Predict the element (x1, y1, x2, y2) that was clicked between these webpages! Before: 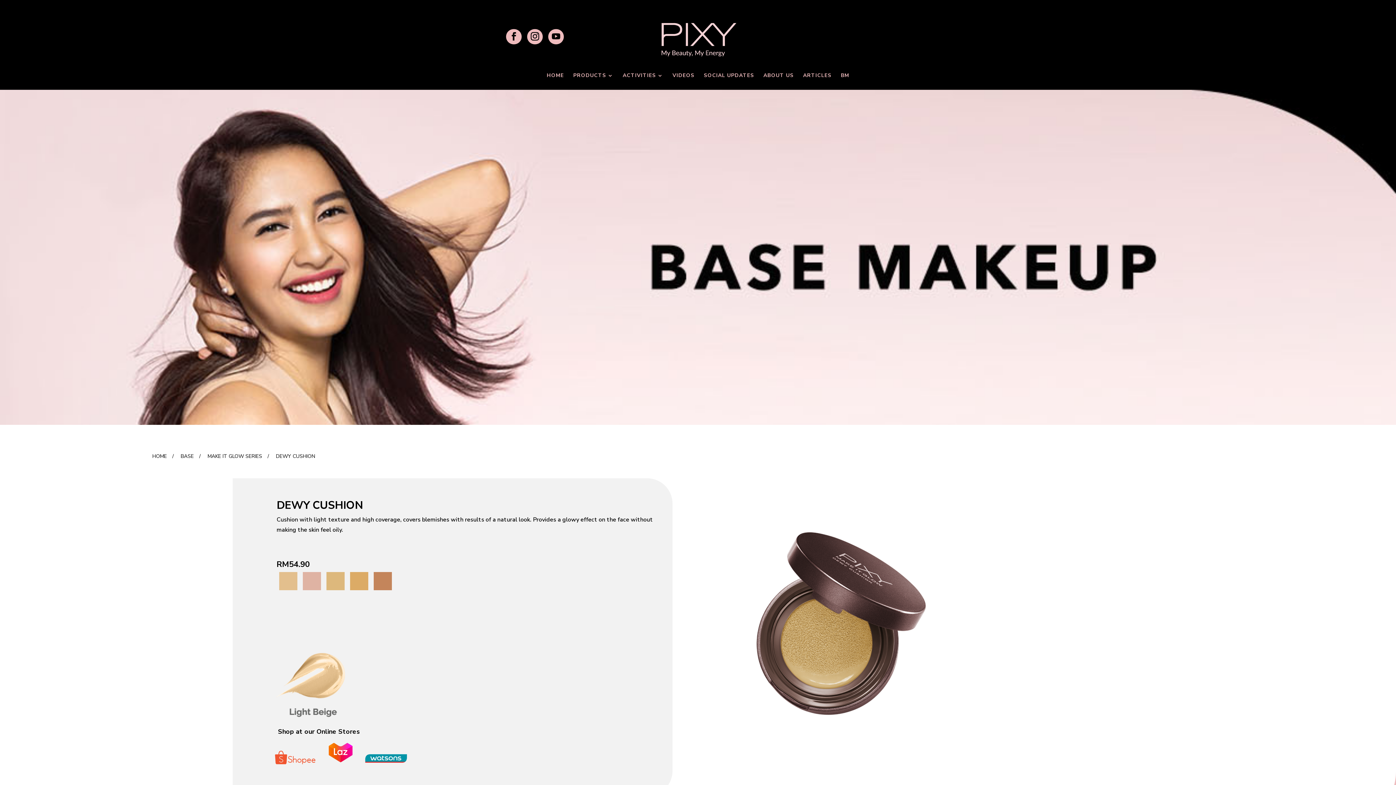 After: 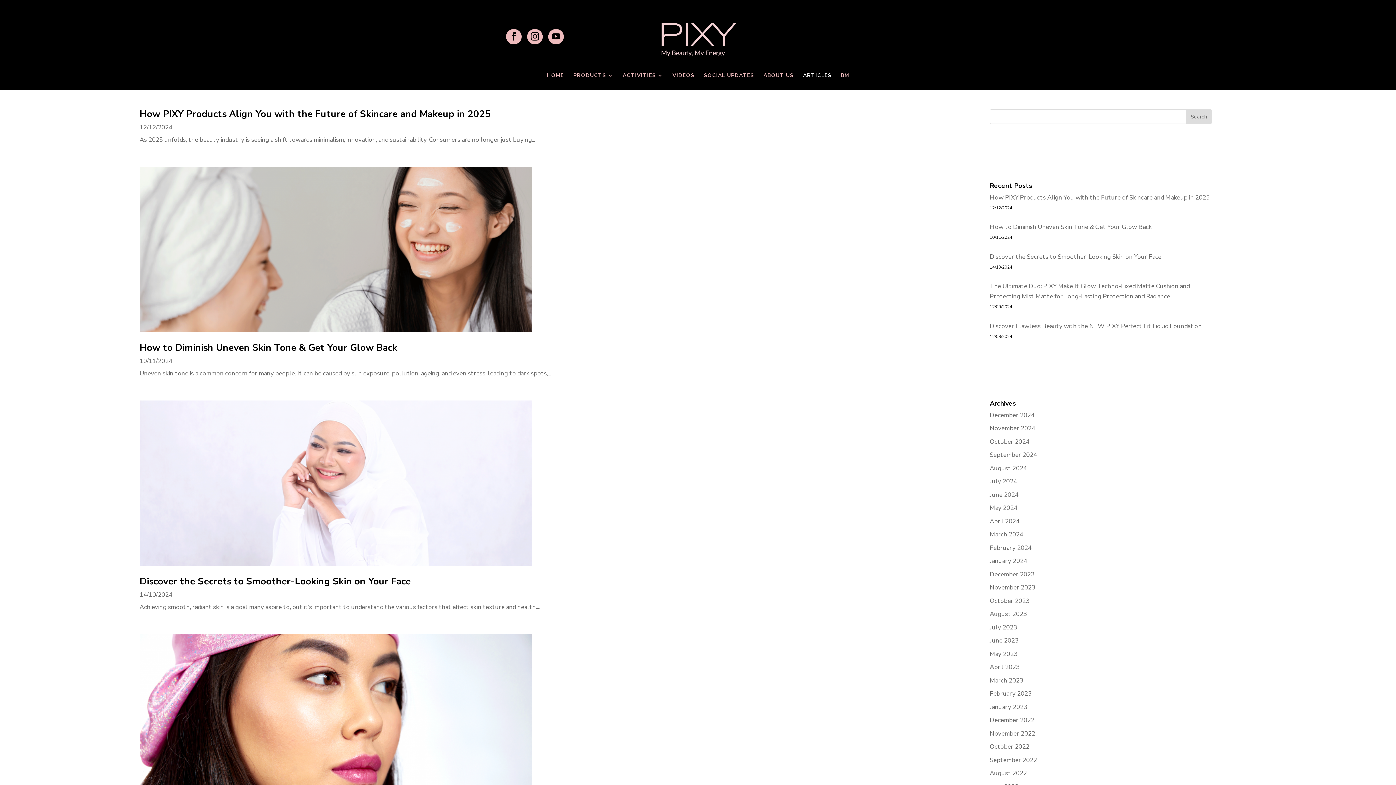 Action: label: ARTICLES bbox: (803, 73, 831, 89)